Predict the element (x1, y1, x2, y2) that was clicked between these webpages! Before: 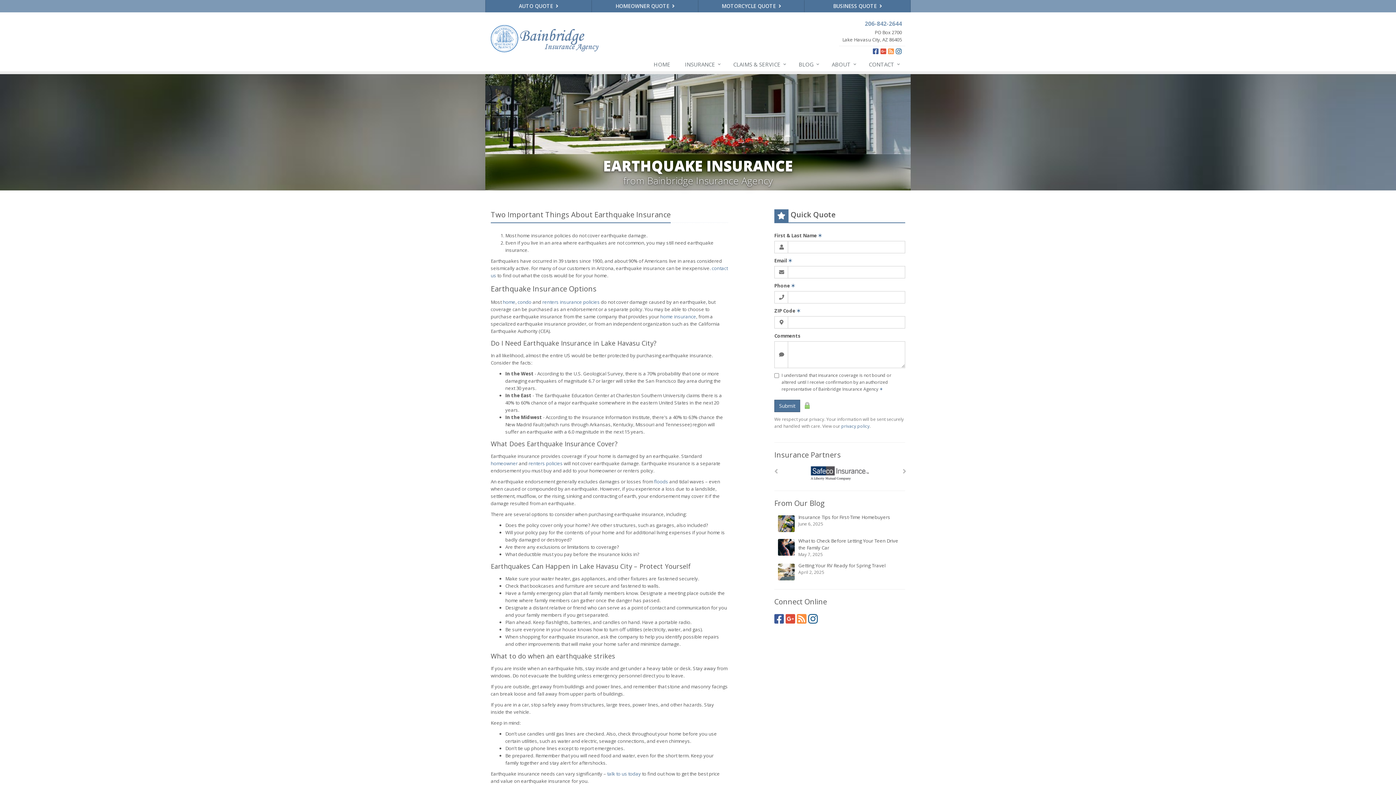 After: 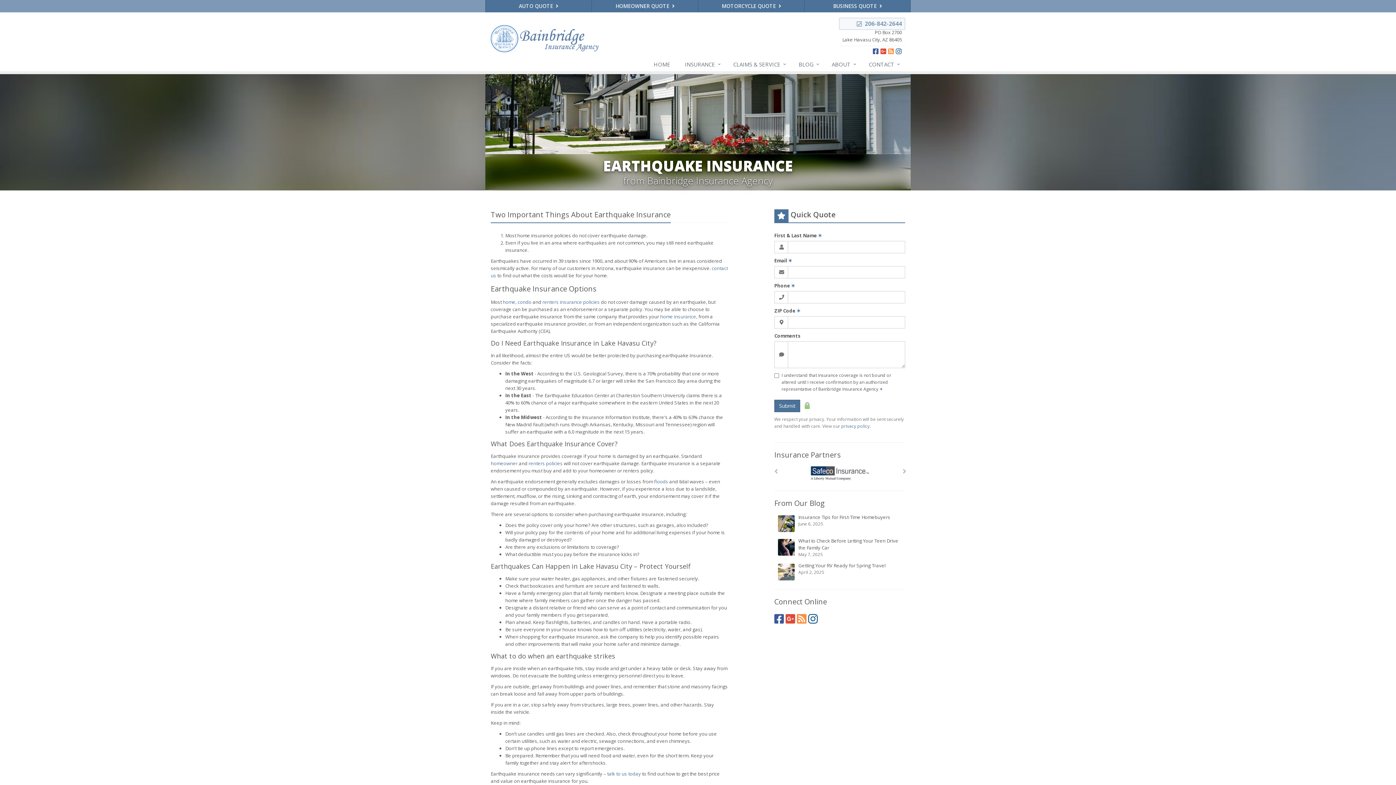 Action: bbox: (839, 17, 905, 29) label: 206-842-2644